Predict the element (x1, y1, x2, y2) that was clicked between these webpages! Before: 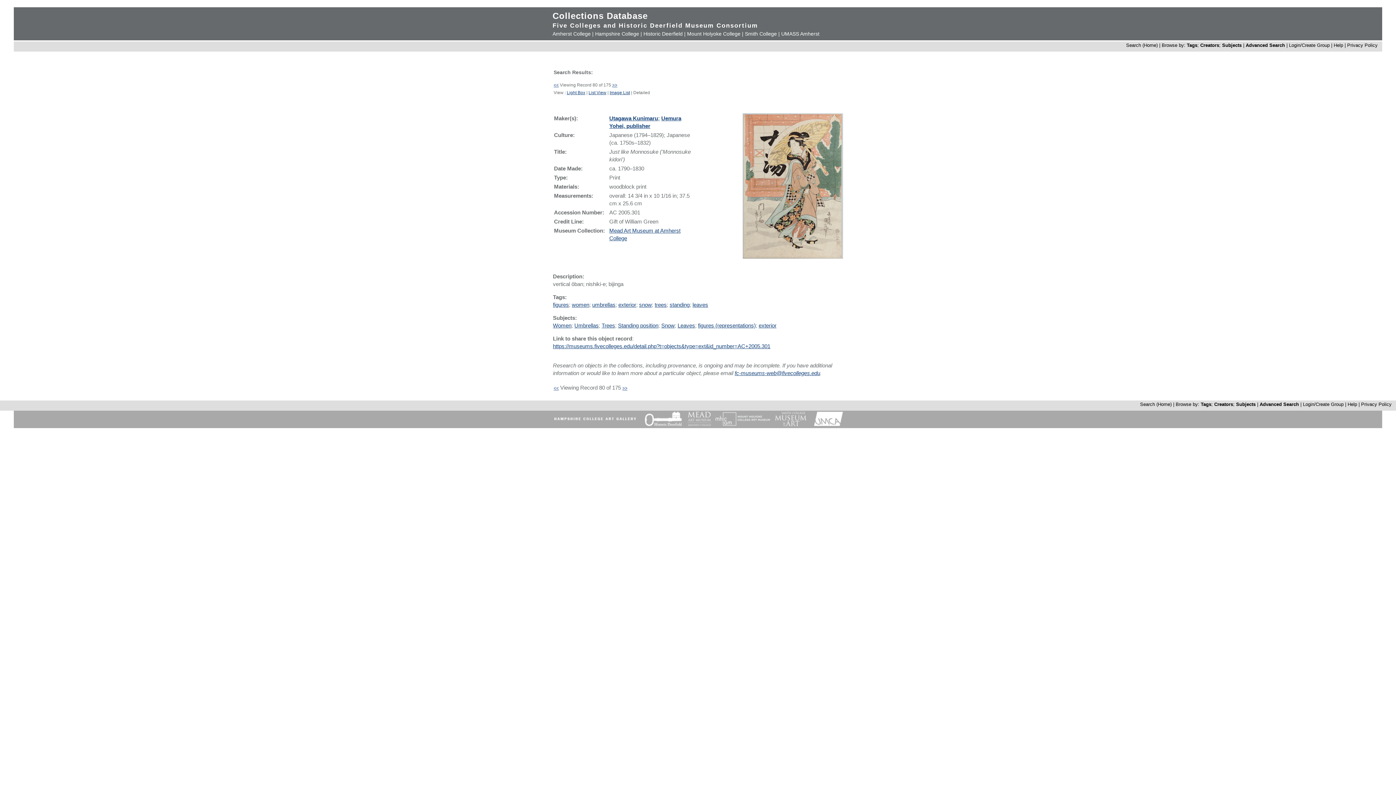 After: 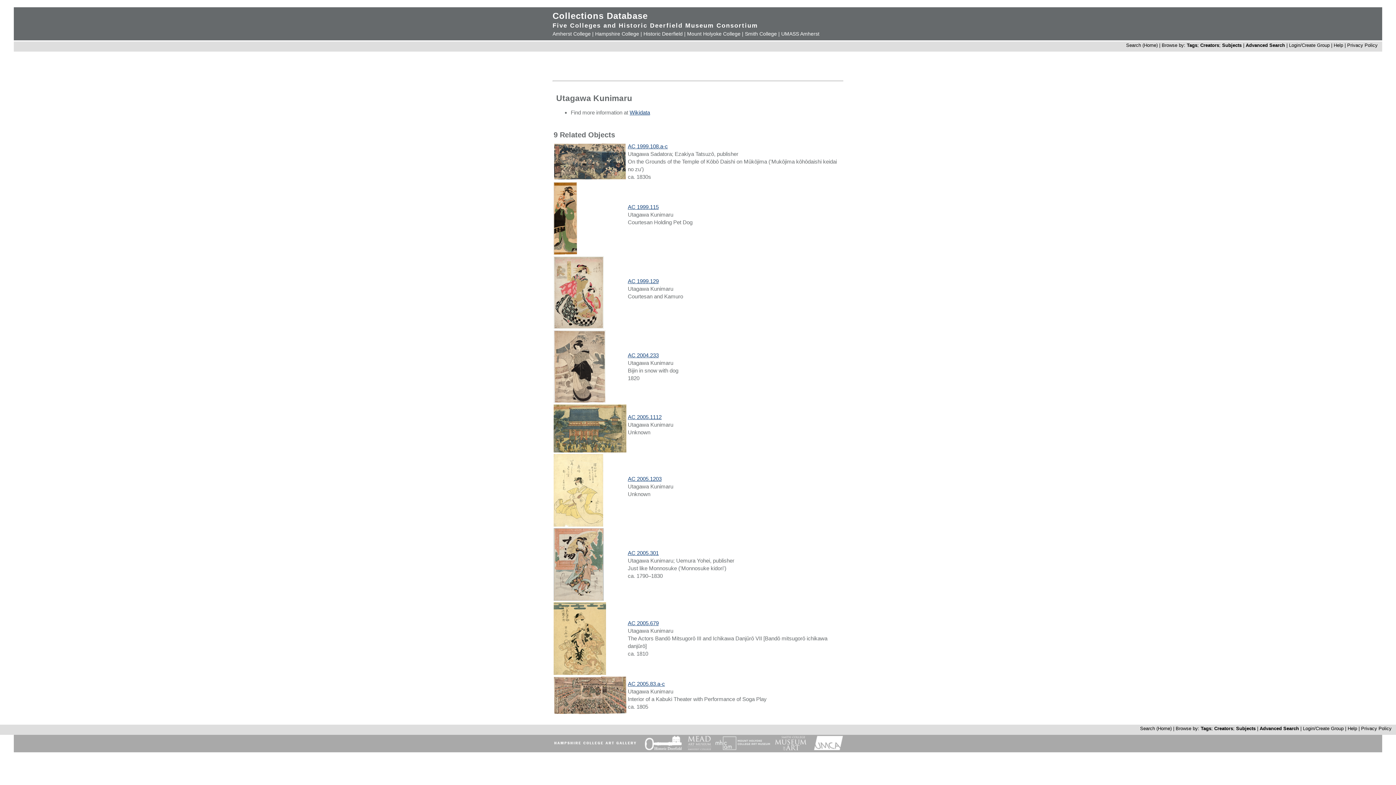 Action: bbox: (609, 115, 658, 121) label: Utagawa Kunimaru